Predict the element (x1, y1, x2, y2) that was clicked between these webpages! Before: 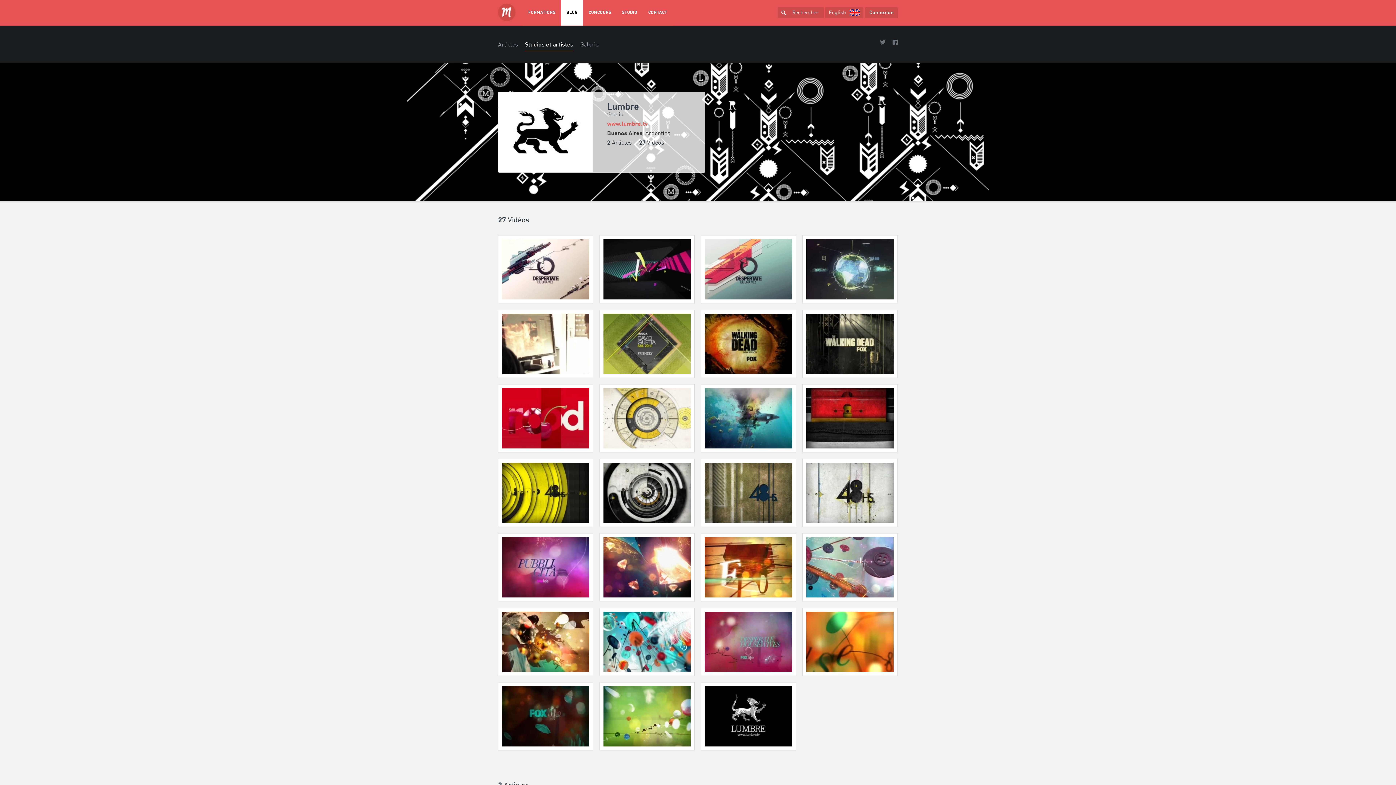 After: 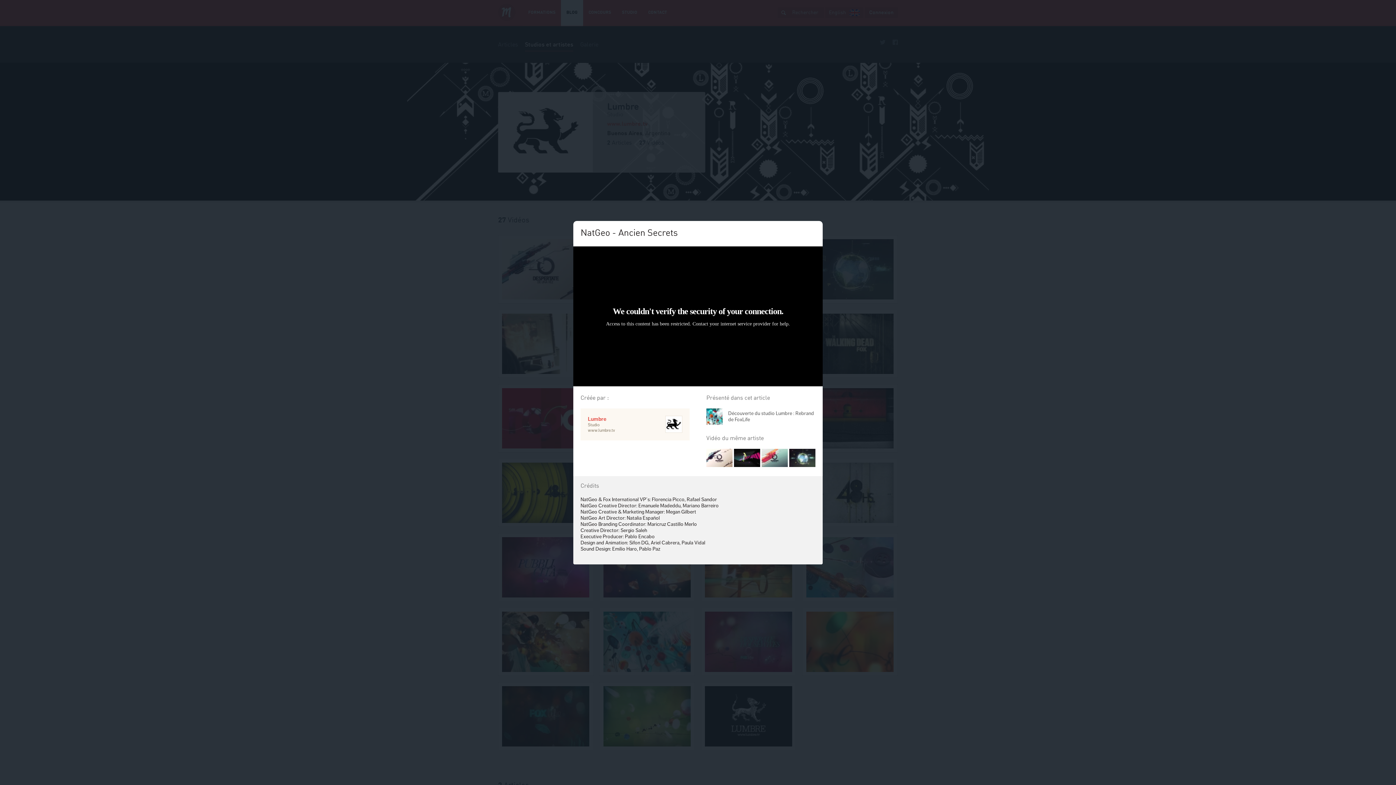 Action: bbox: (599, 384, 694, 452) label: NatGeo - Ancien Secrets
Par Lumbre